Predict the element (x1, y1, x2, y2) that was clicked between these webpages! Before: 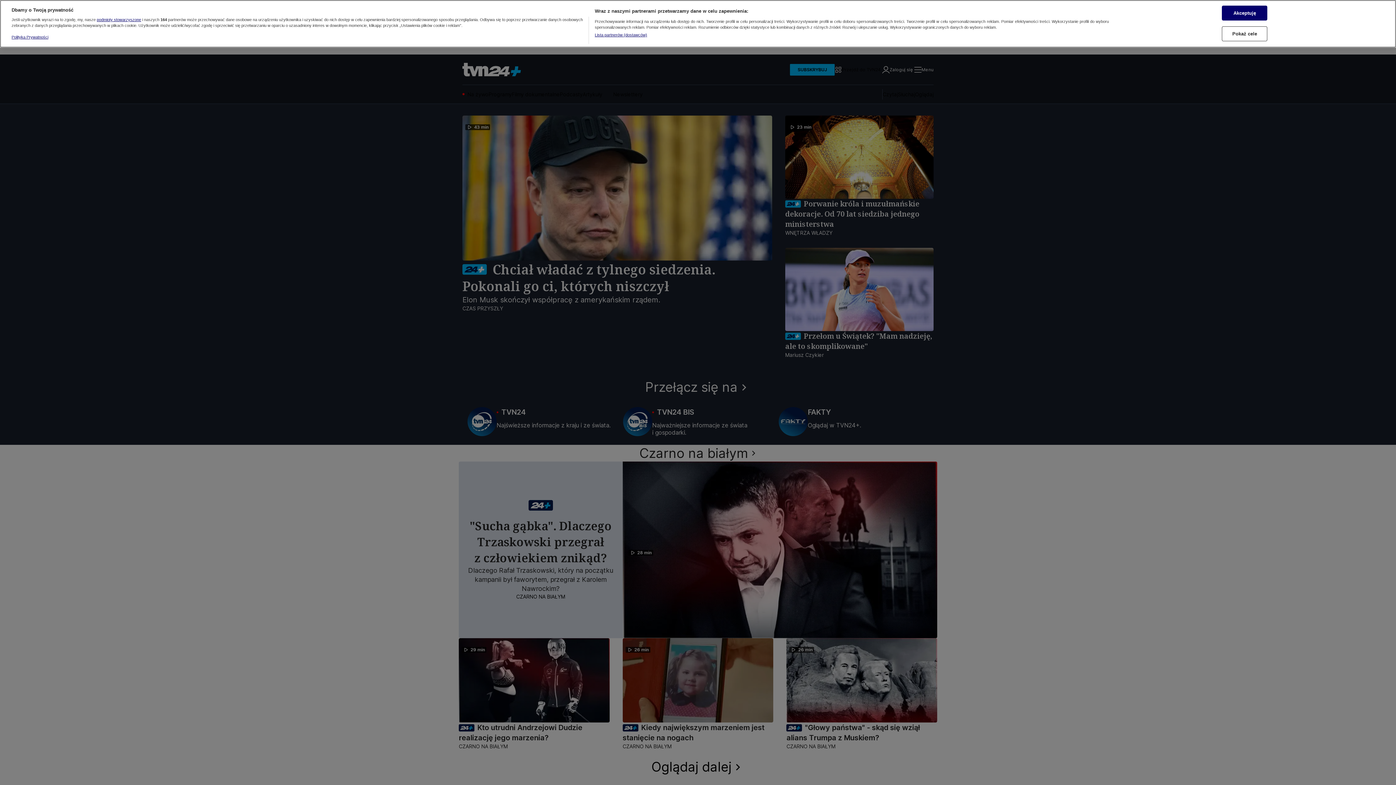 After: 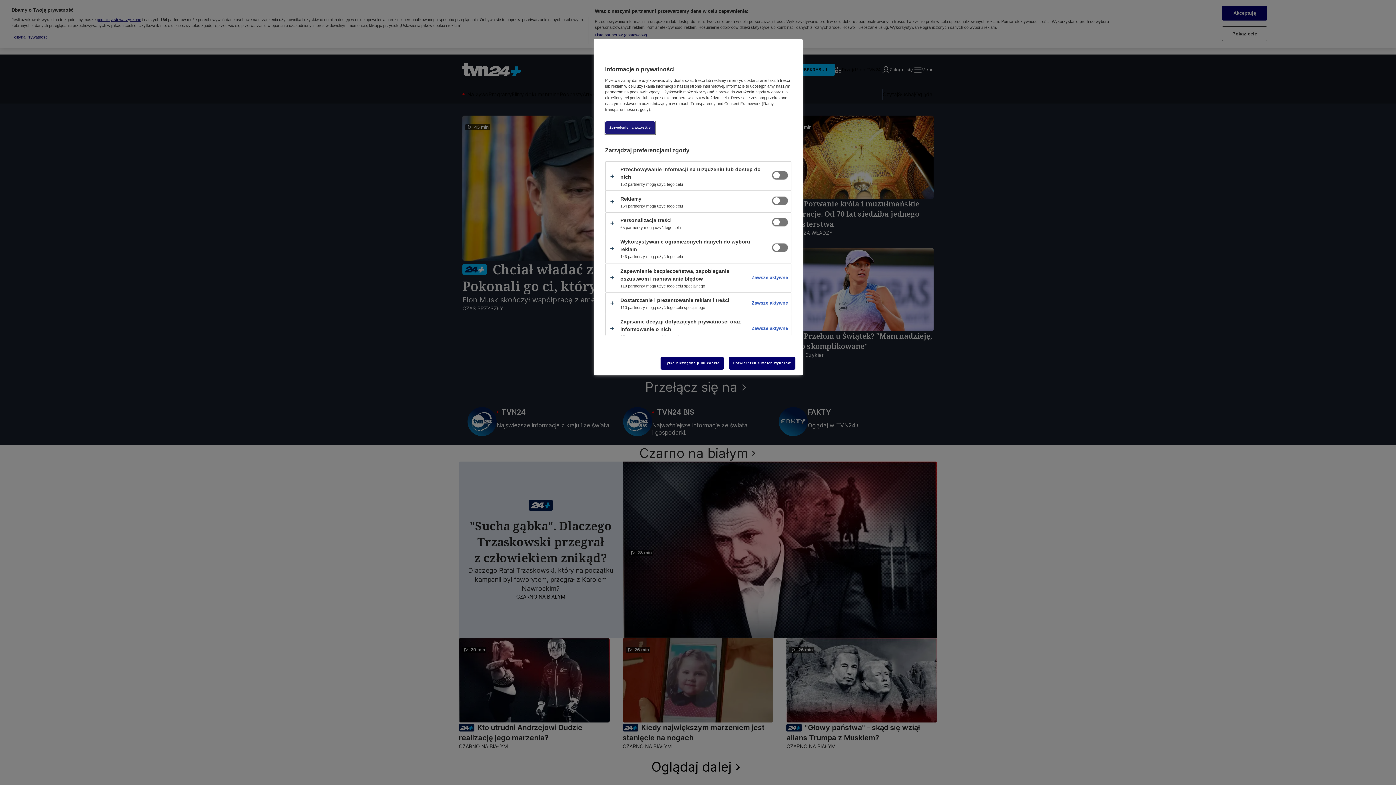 Action: bbox: (1222, 26, 1267, 41) label: Pokaż cele